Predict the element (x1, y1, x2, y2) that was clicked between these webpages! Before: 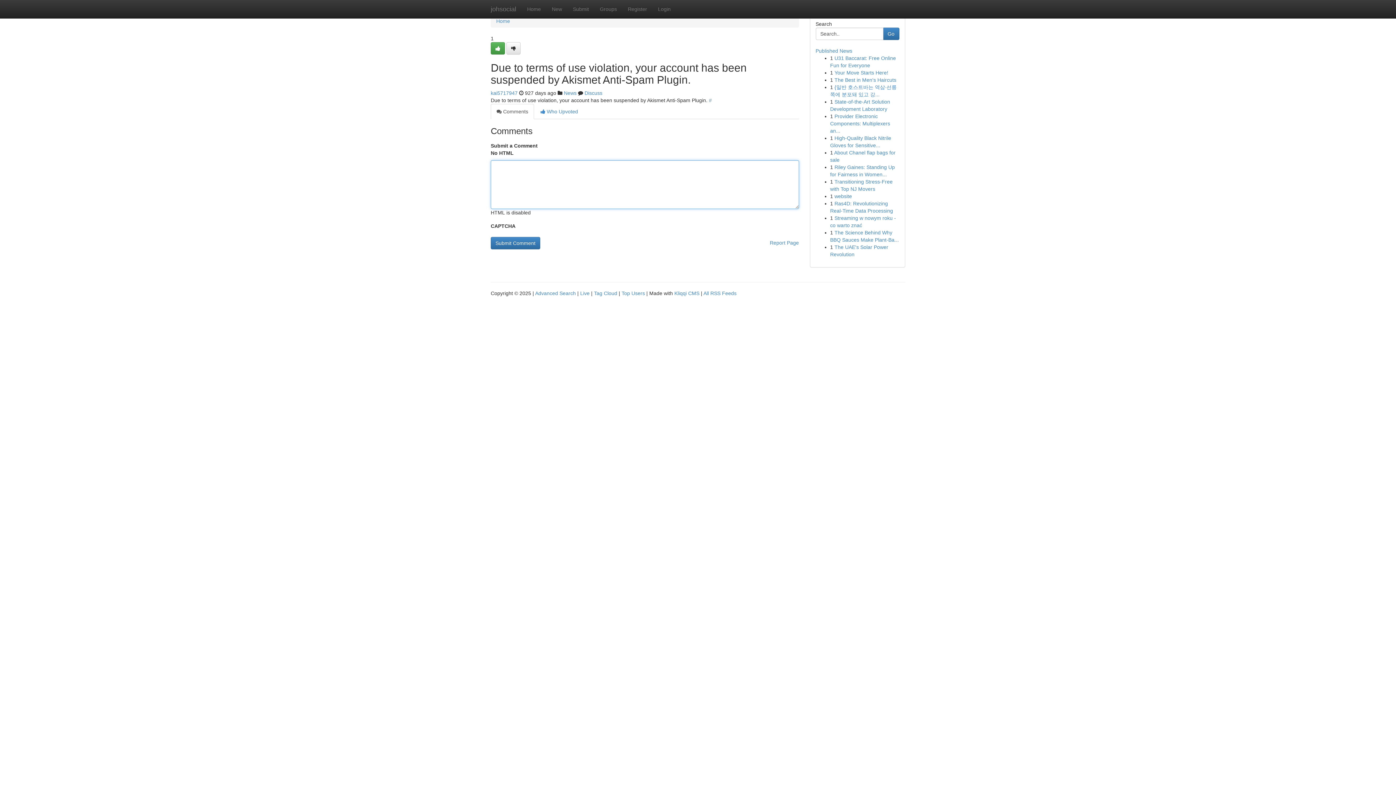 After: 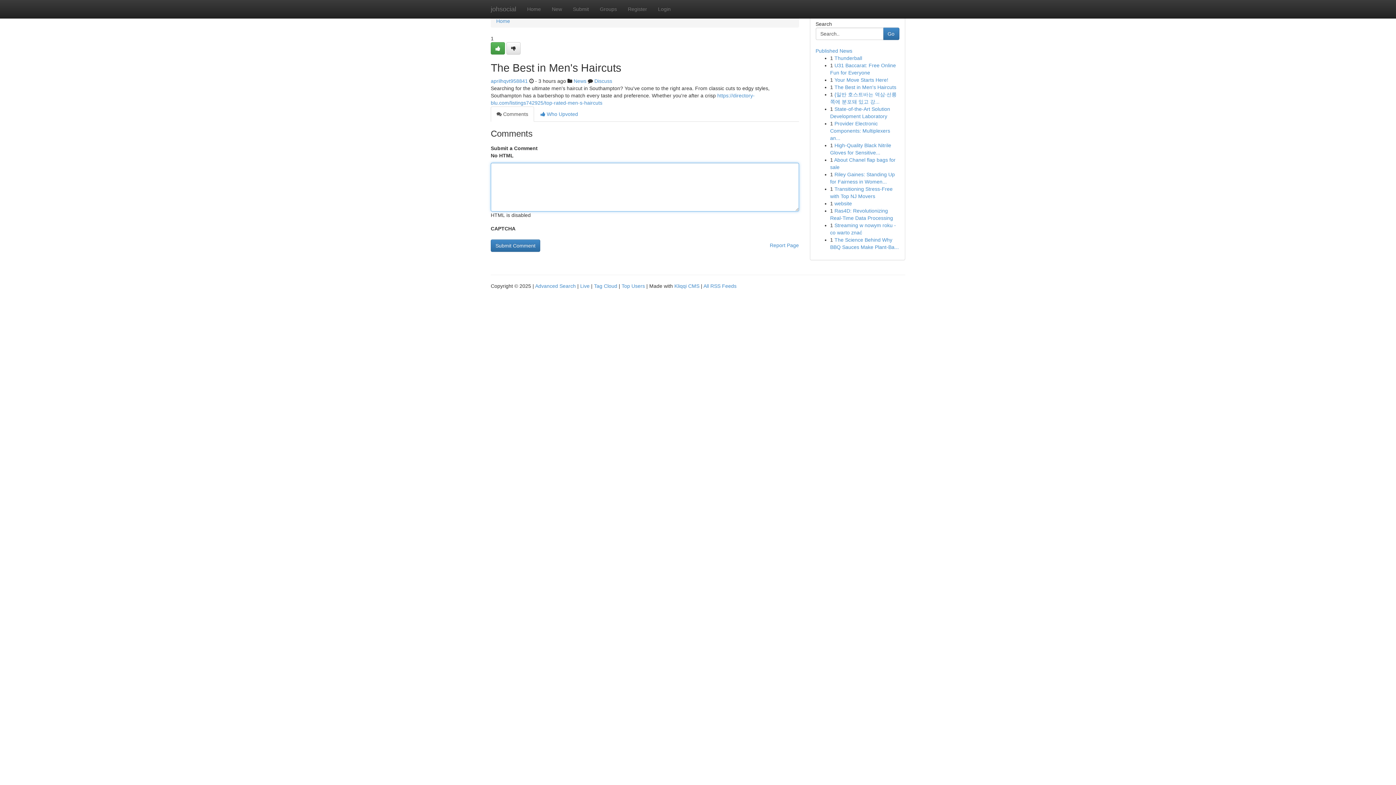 Action: label: The Best in Men's Haircuts bbox: (834, 77, 896, 82)